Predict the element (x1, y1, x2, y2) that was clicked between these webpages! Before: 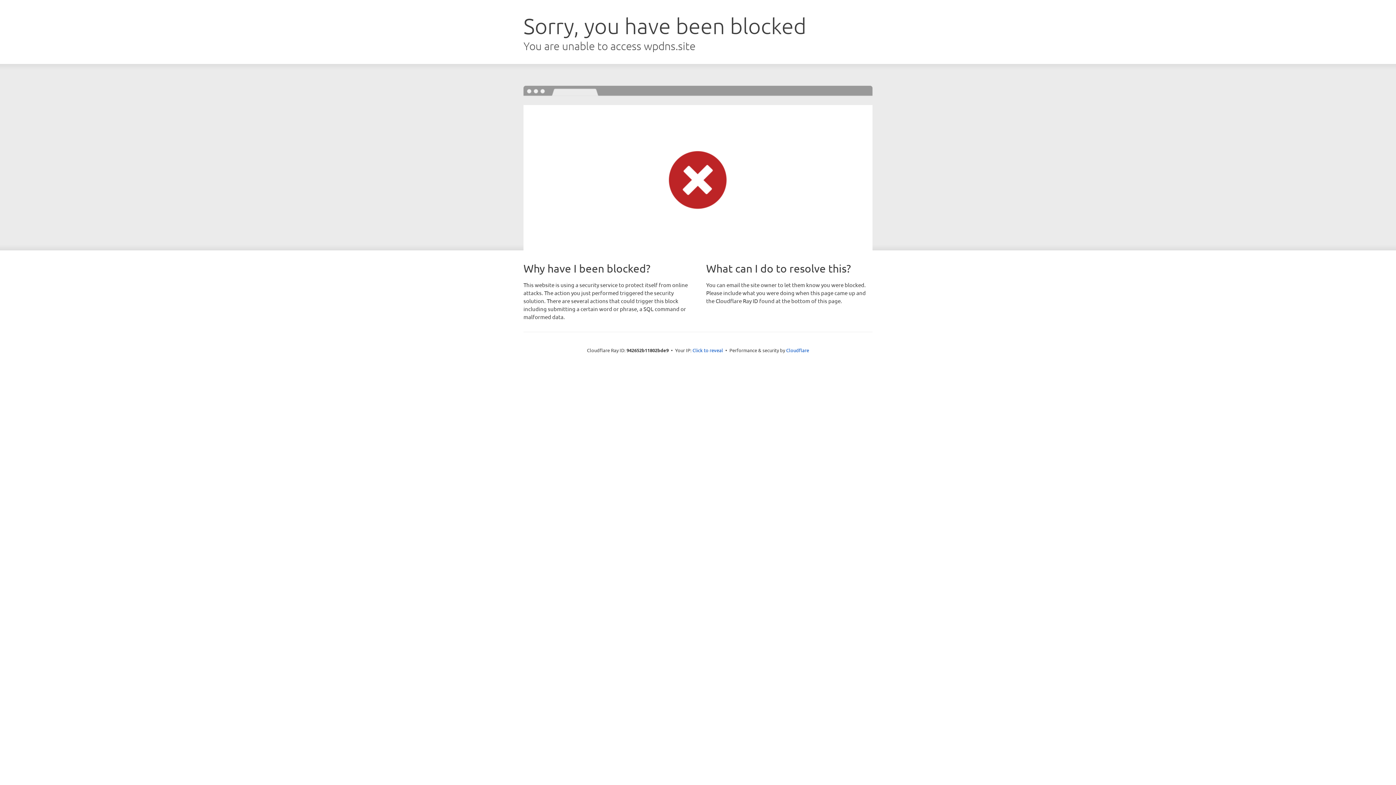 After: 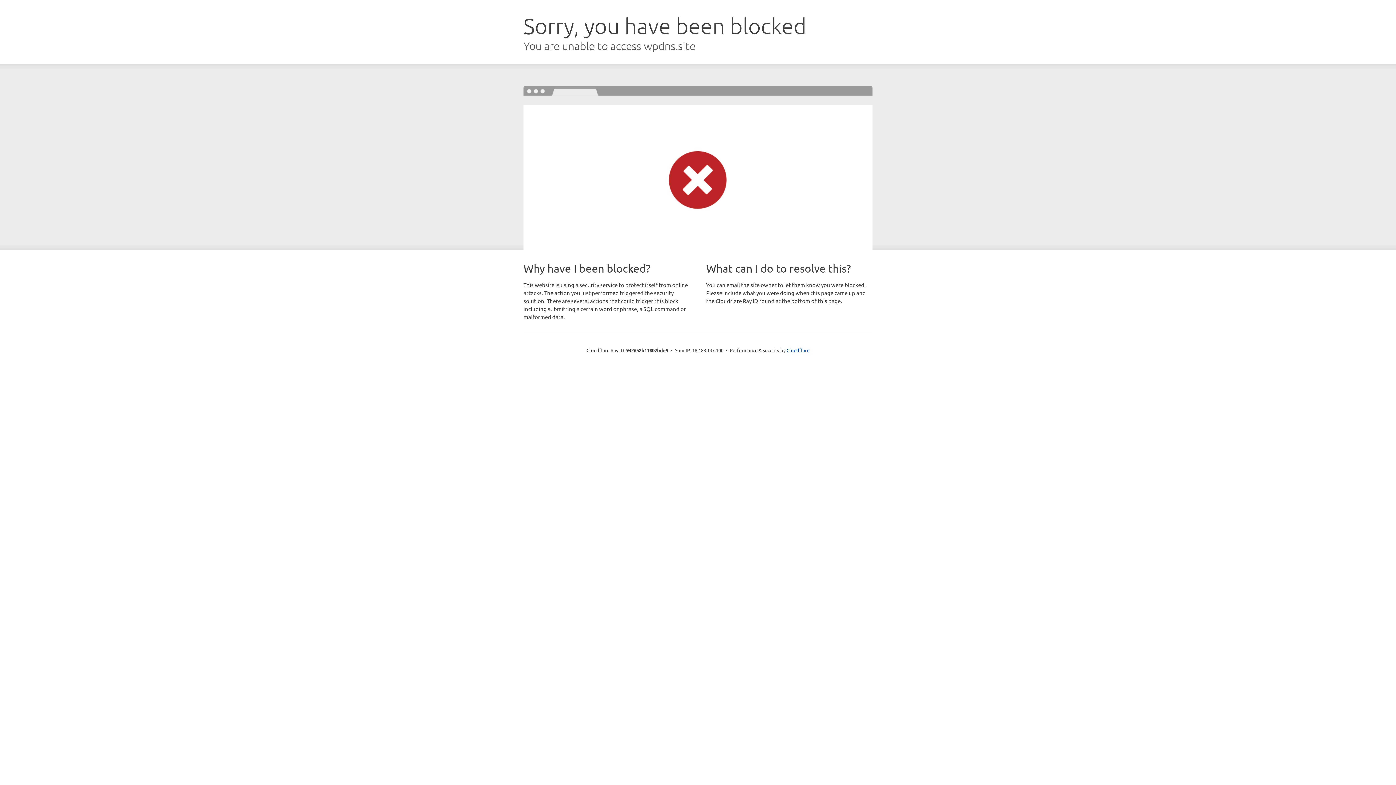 Action: label: Click to reveal bbox: (692, 346, 723, 353)